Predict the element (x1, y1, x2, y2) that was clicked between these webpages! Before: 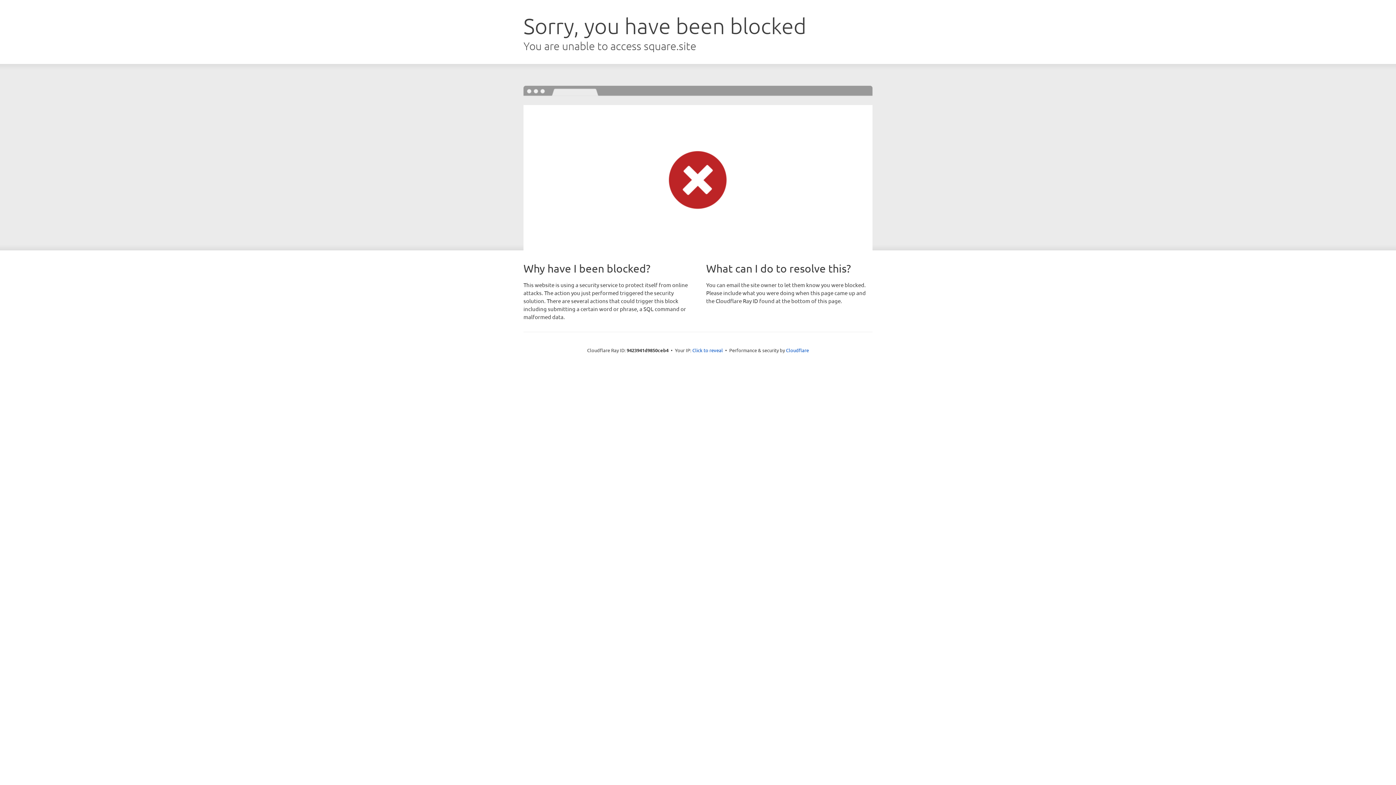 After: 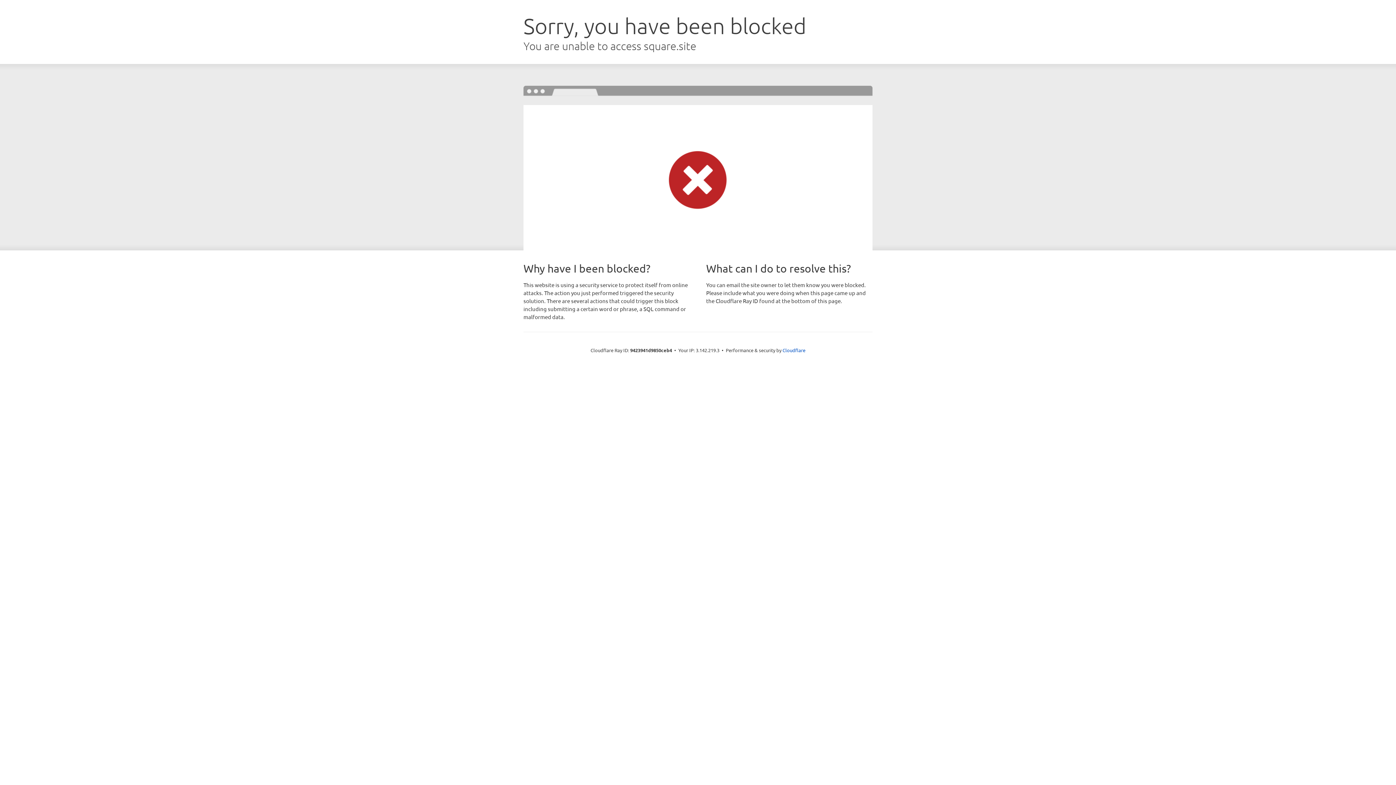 Action: label: Click to reveal bbox: (692, 346, 723, 353)